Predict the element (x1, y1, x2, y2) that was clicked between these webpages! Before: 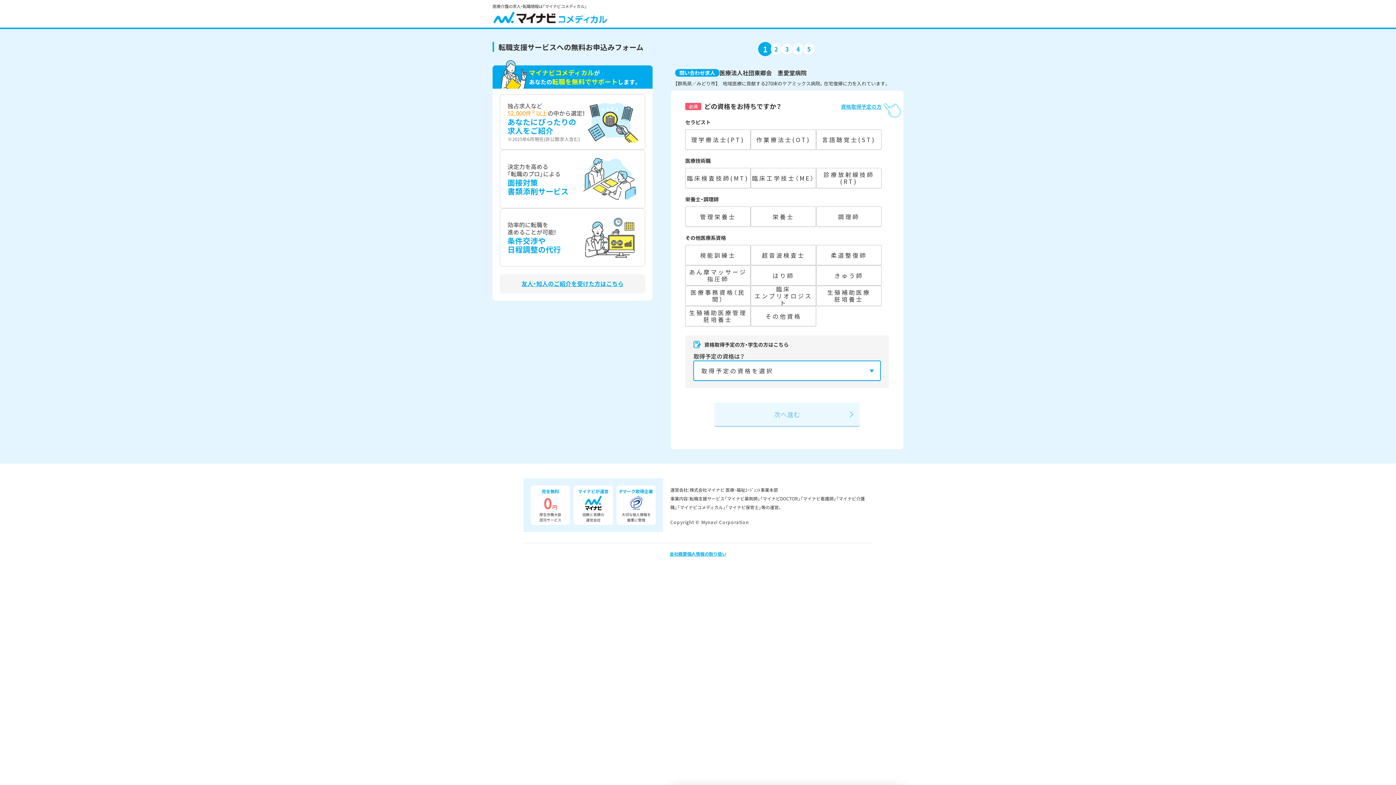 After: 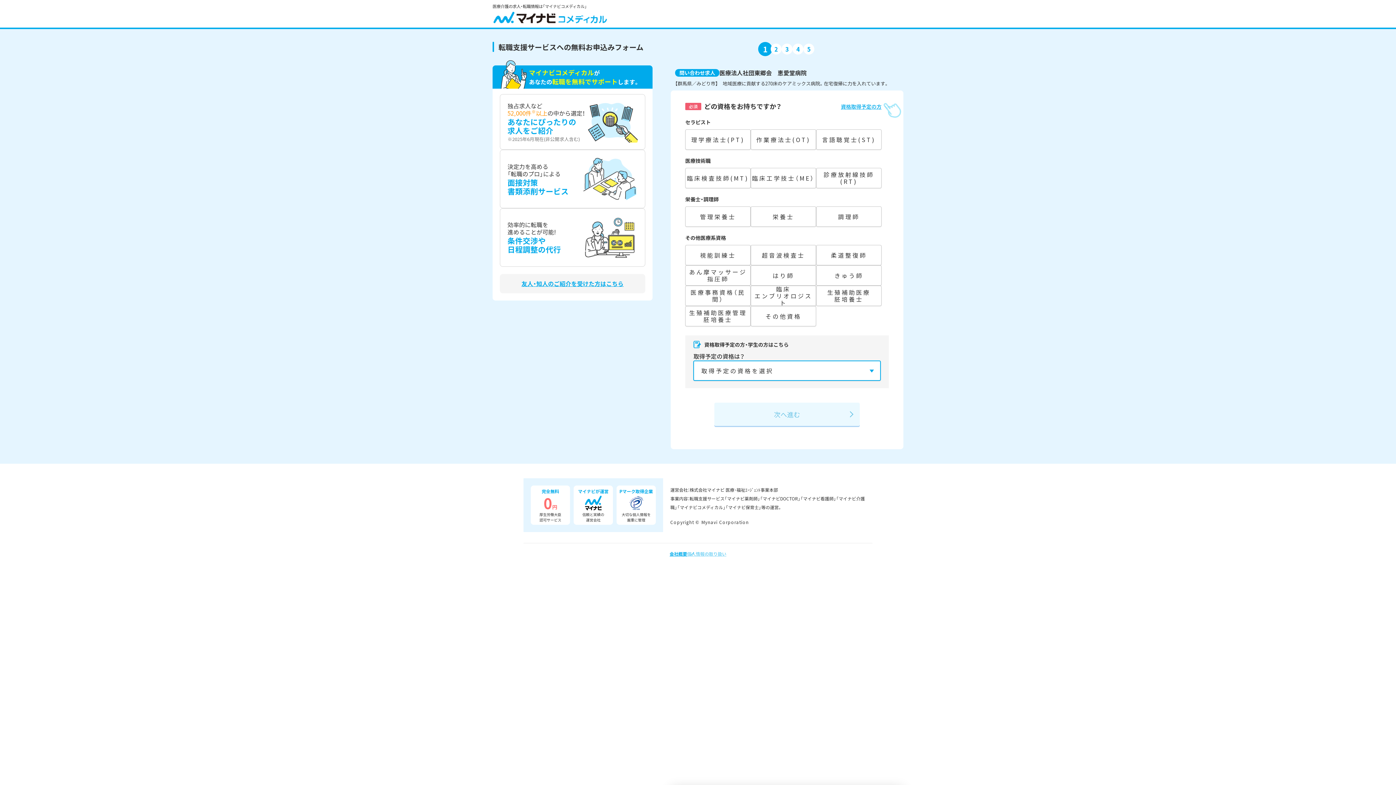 Action: label: 個人情報の取り扱い bbox: (687, 550, 726, 557)